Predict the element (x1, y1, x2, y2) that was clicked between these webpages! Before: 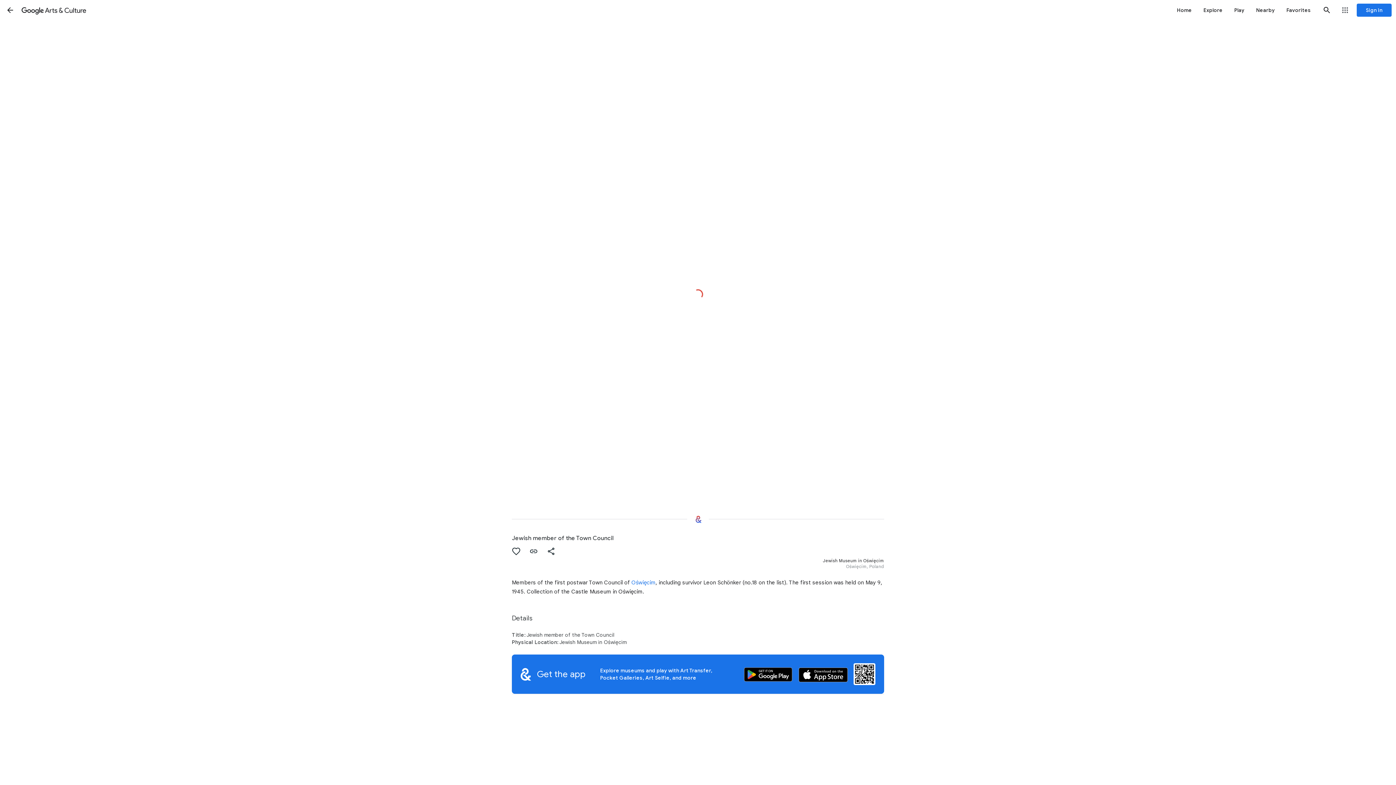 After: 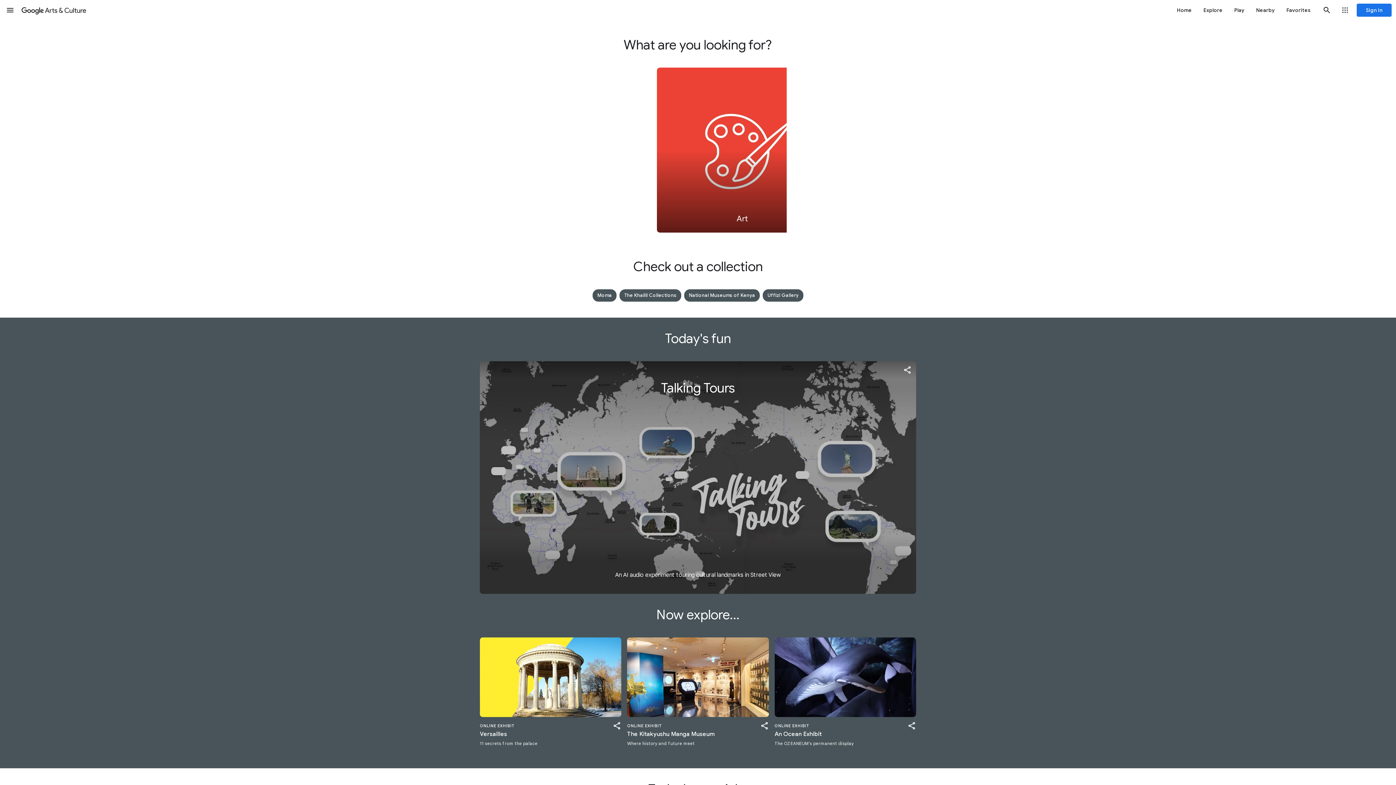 Action: label: Google Arts & Culture bbox: (20, 0, 87, 20)